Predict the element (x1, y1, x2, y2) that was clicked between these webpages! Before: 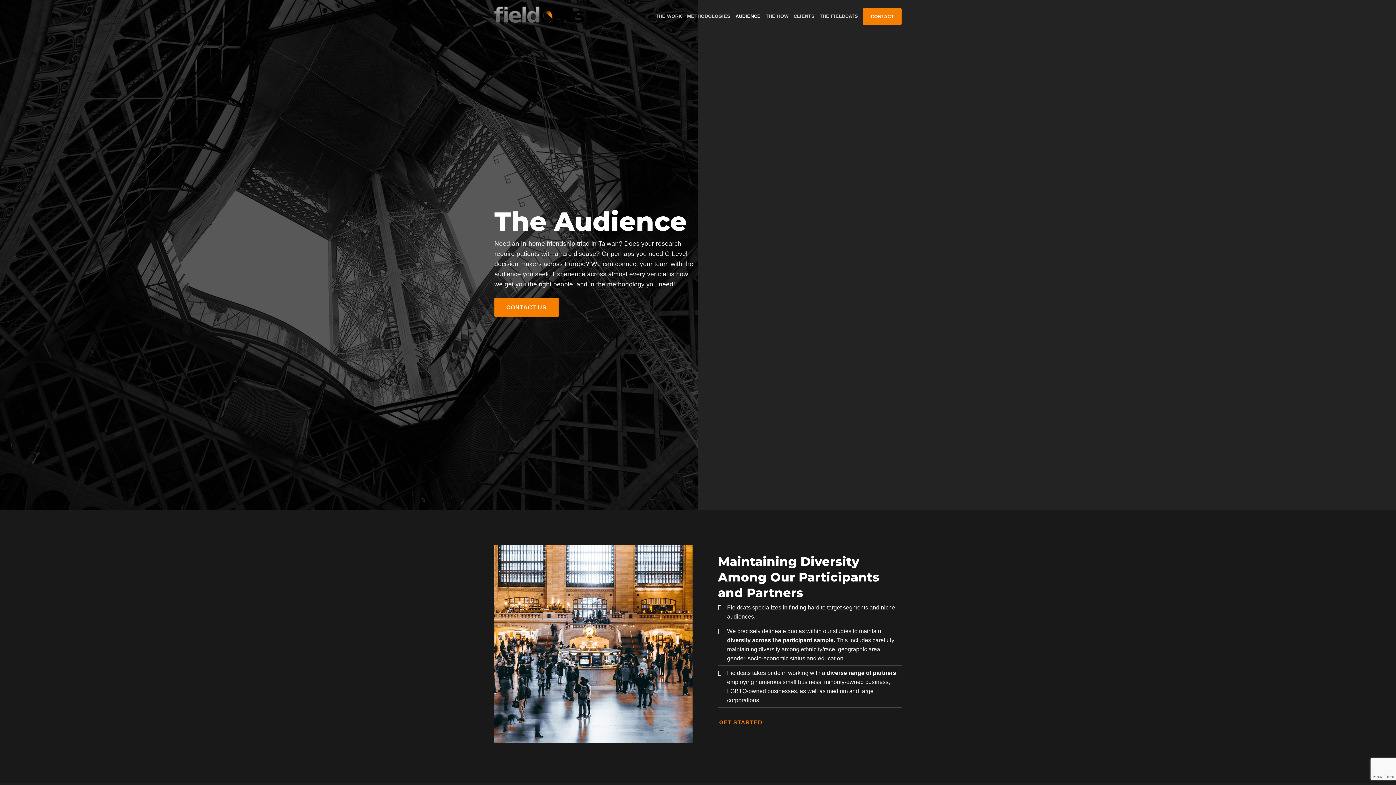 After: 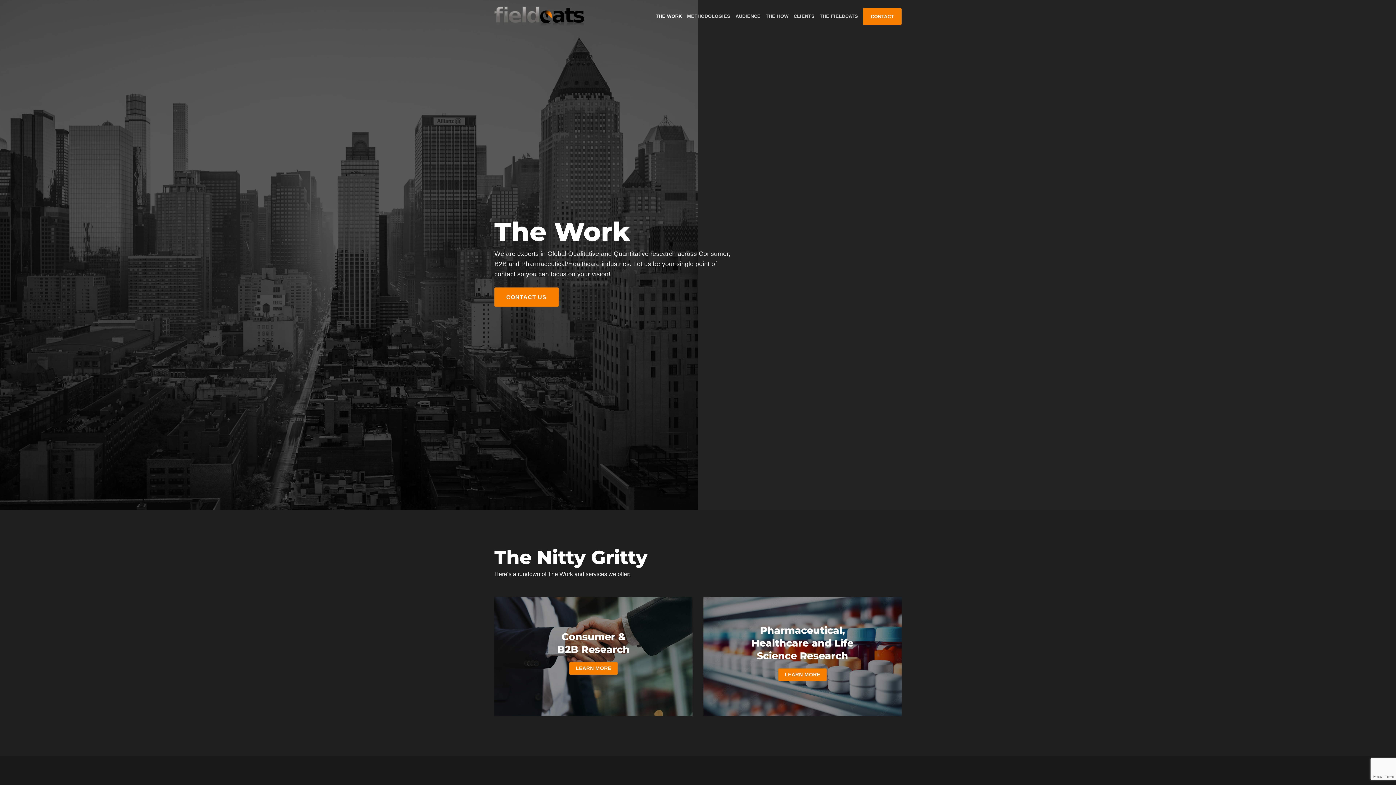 Action: label: THE WORK bbox: (655, 9, 682, 23)